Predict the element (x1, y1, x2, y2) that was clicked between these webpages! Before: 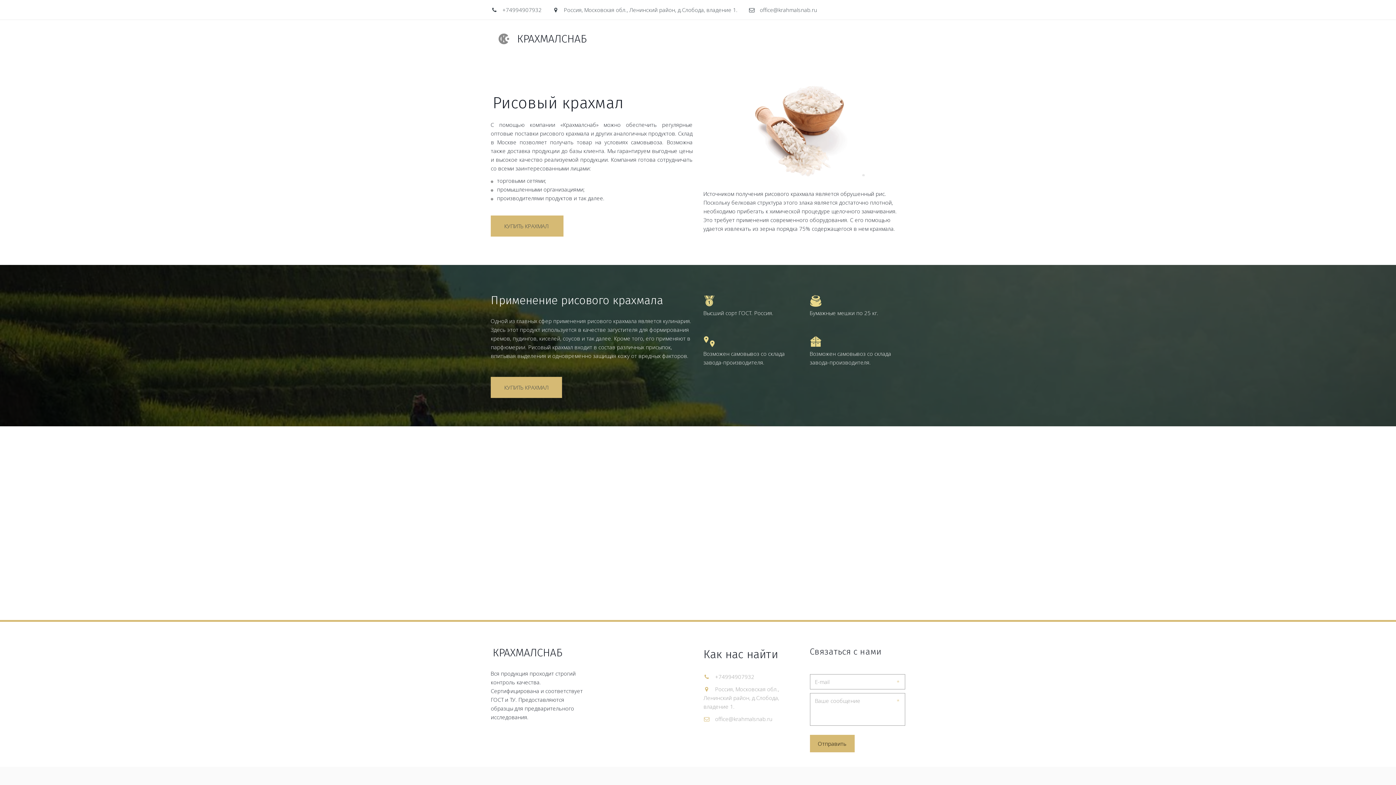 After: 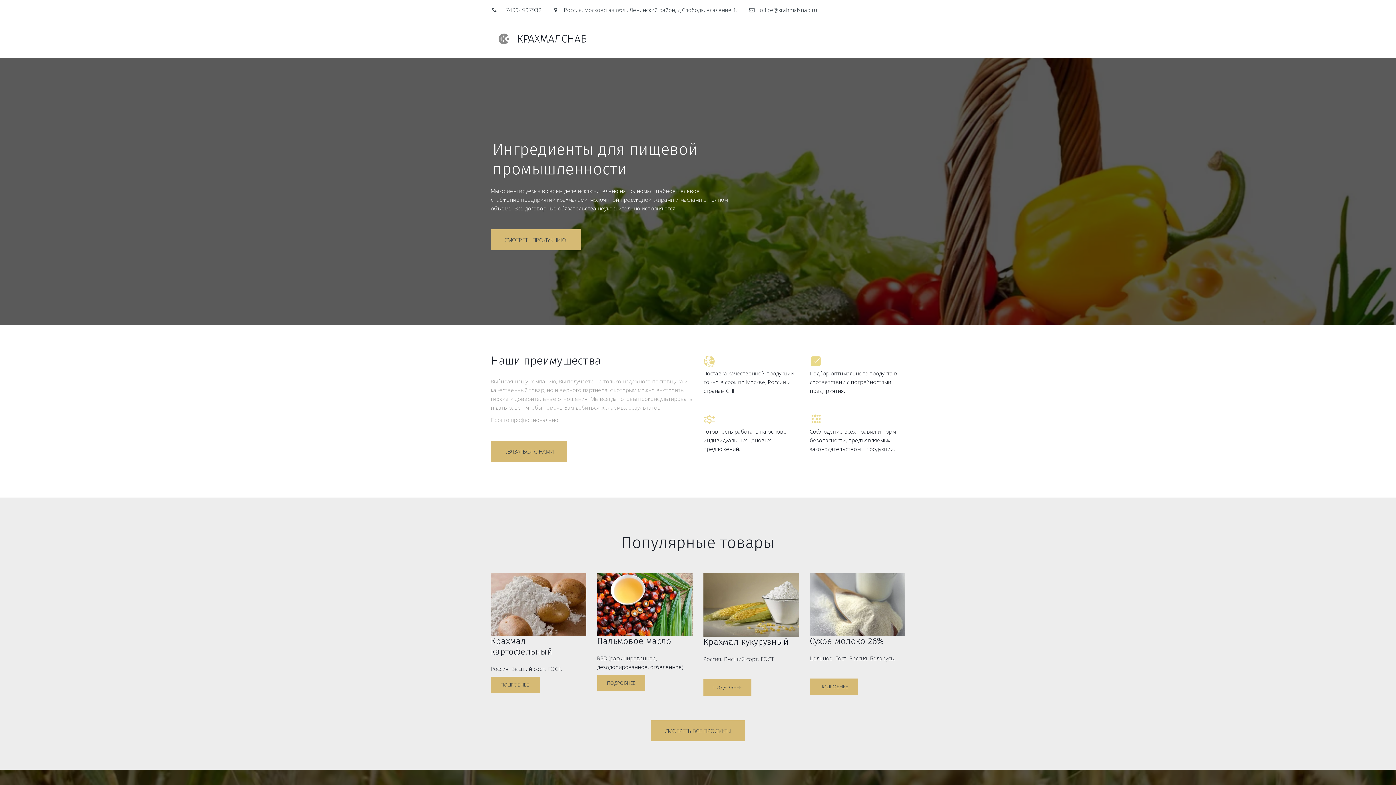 Action: label: ГЛАВНАЯ bbox: (698, 22, 728, 56)